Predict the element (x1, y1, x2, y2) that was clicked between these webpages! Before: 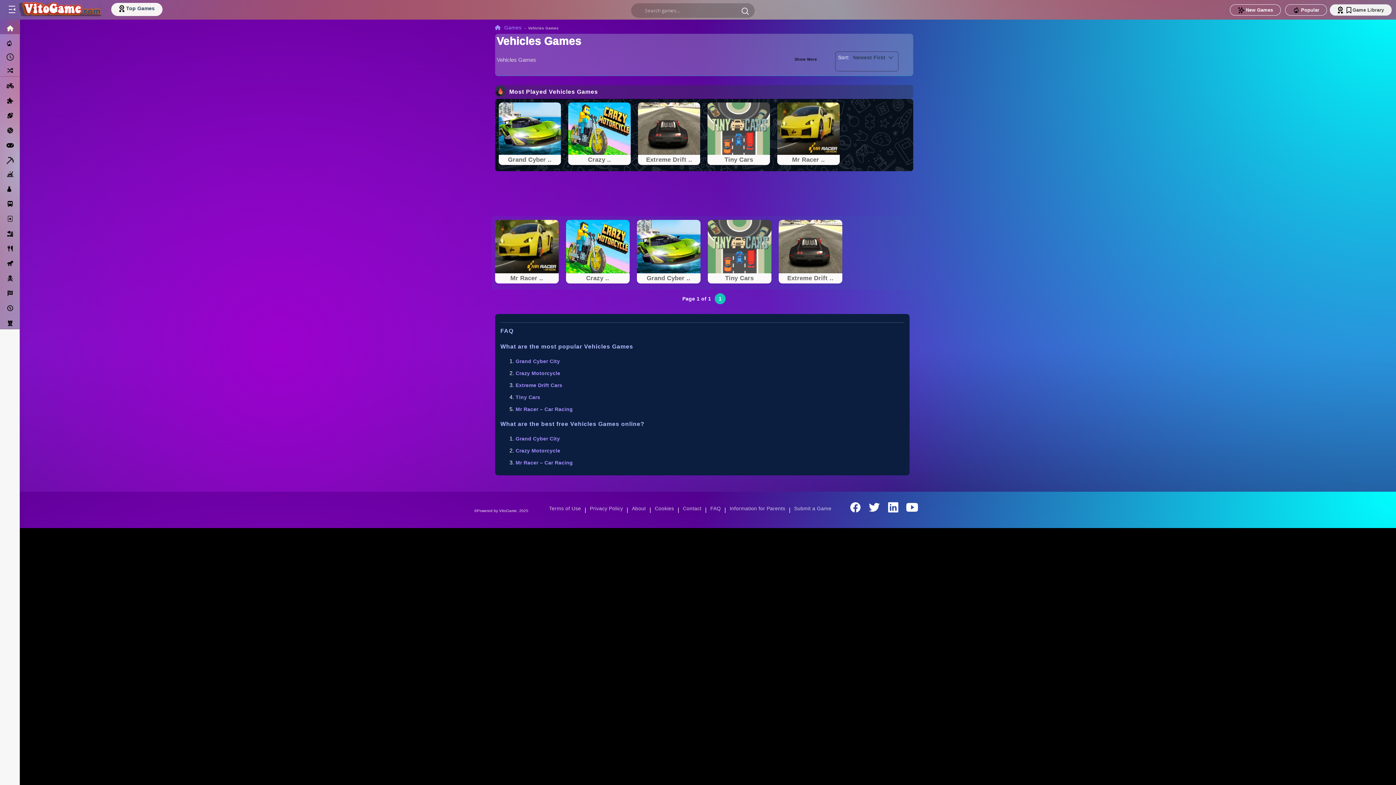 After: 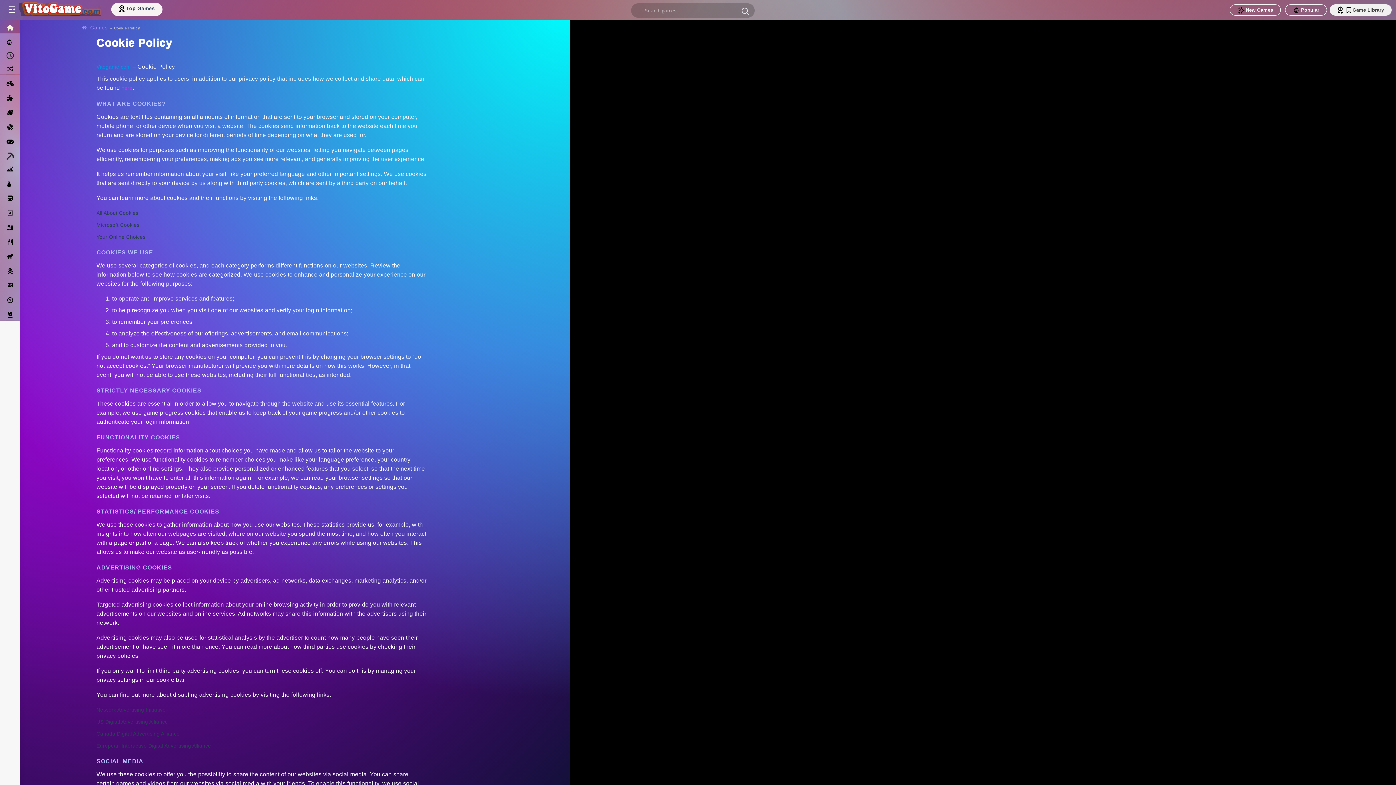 Action: label: Cookies bbox: (654, 504, 674, 513)